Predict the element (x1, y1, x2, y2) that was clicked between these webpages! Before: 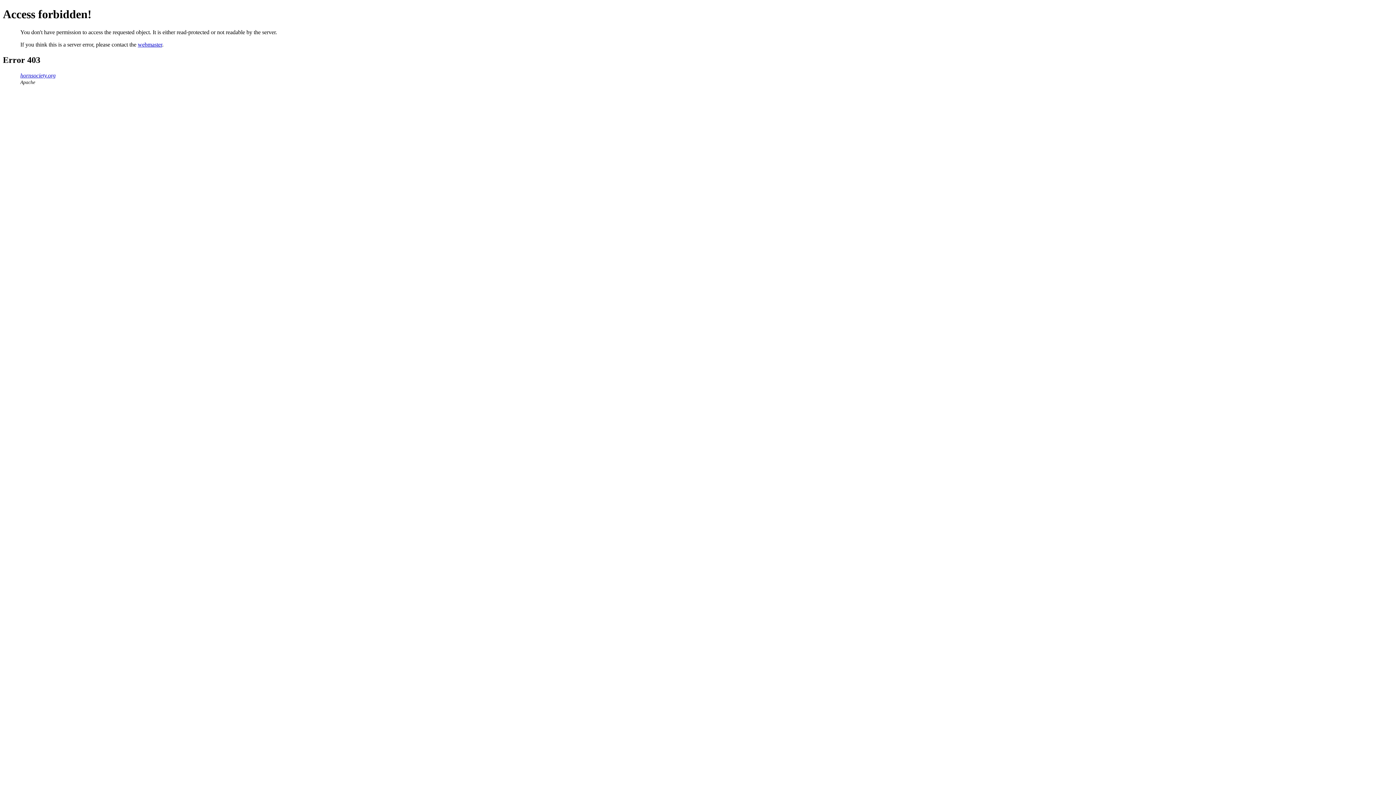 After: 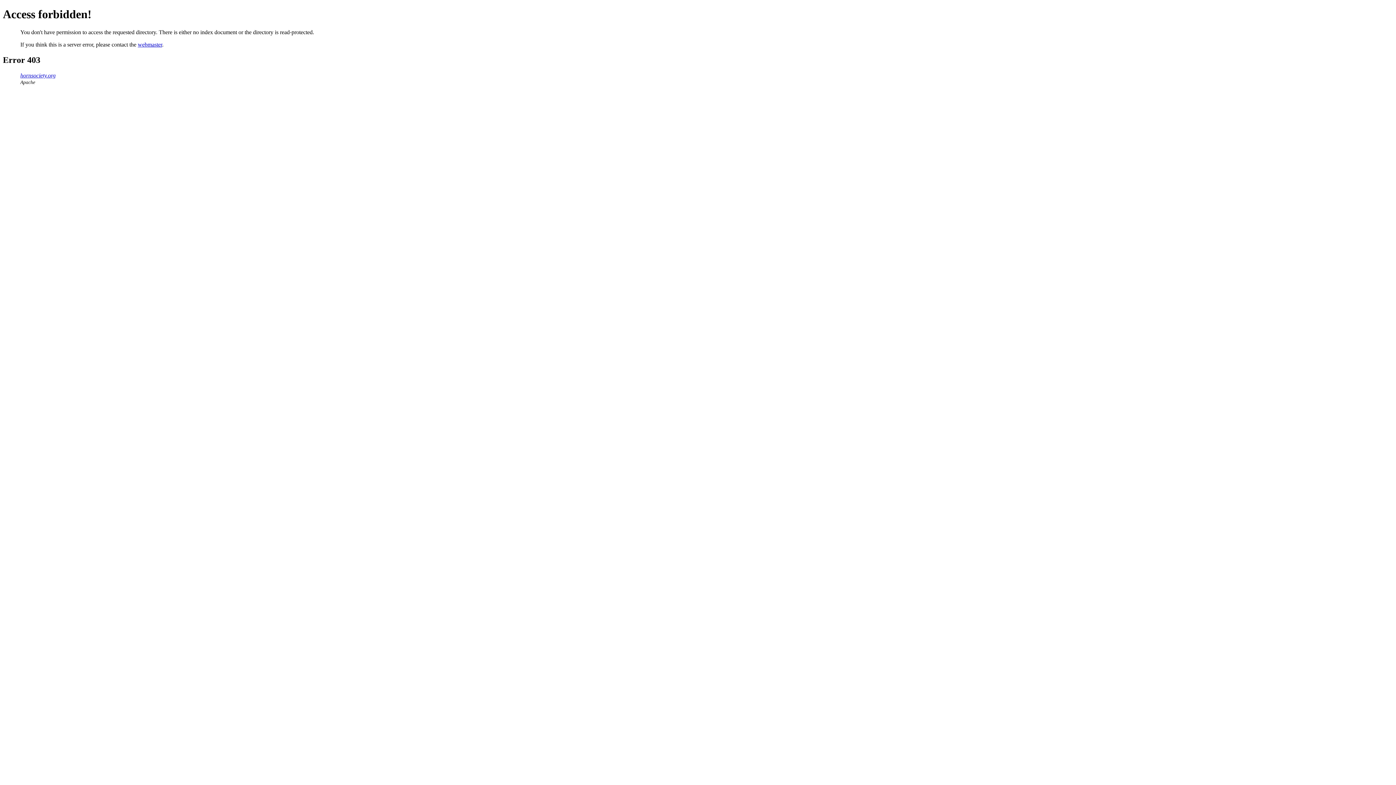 Action: bbox: (20, 72, 55, 78) label: hornsociety.org